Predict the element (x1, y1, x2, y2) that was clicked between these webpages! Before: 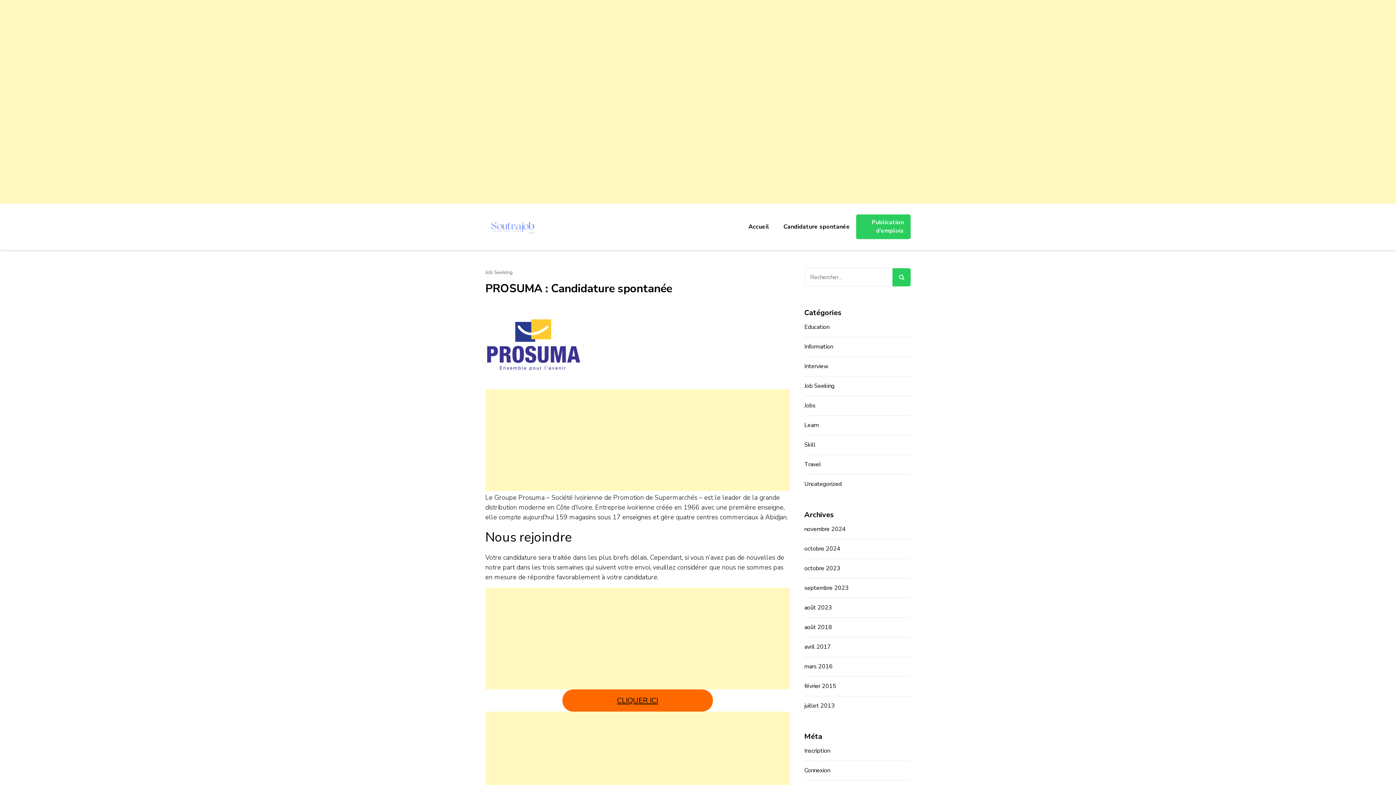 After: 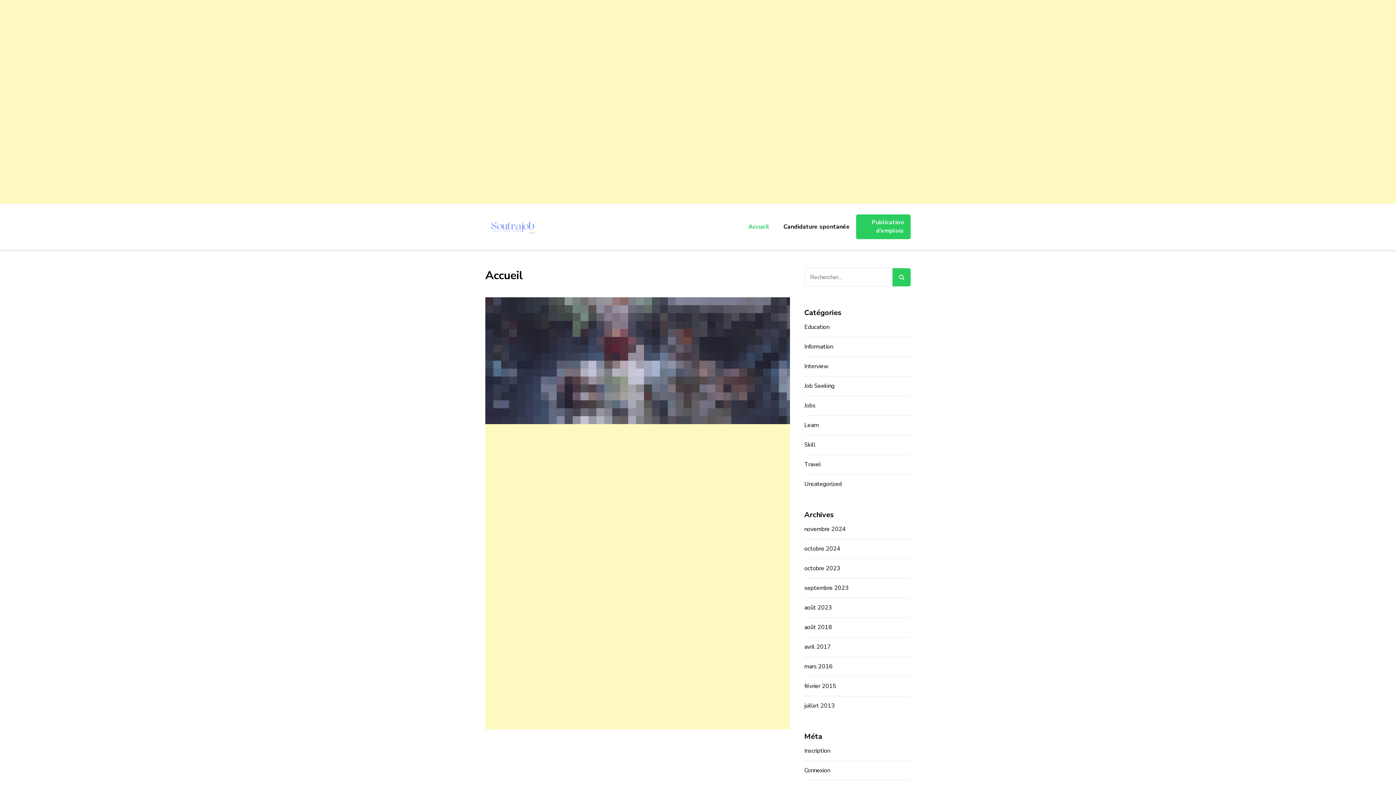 Action: label: Accueil bbox: (742, 216, 775, 237)